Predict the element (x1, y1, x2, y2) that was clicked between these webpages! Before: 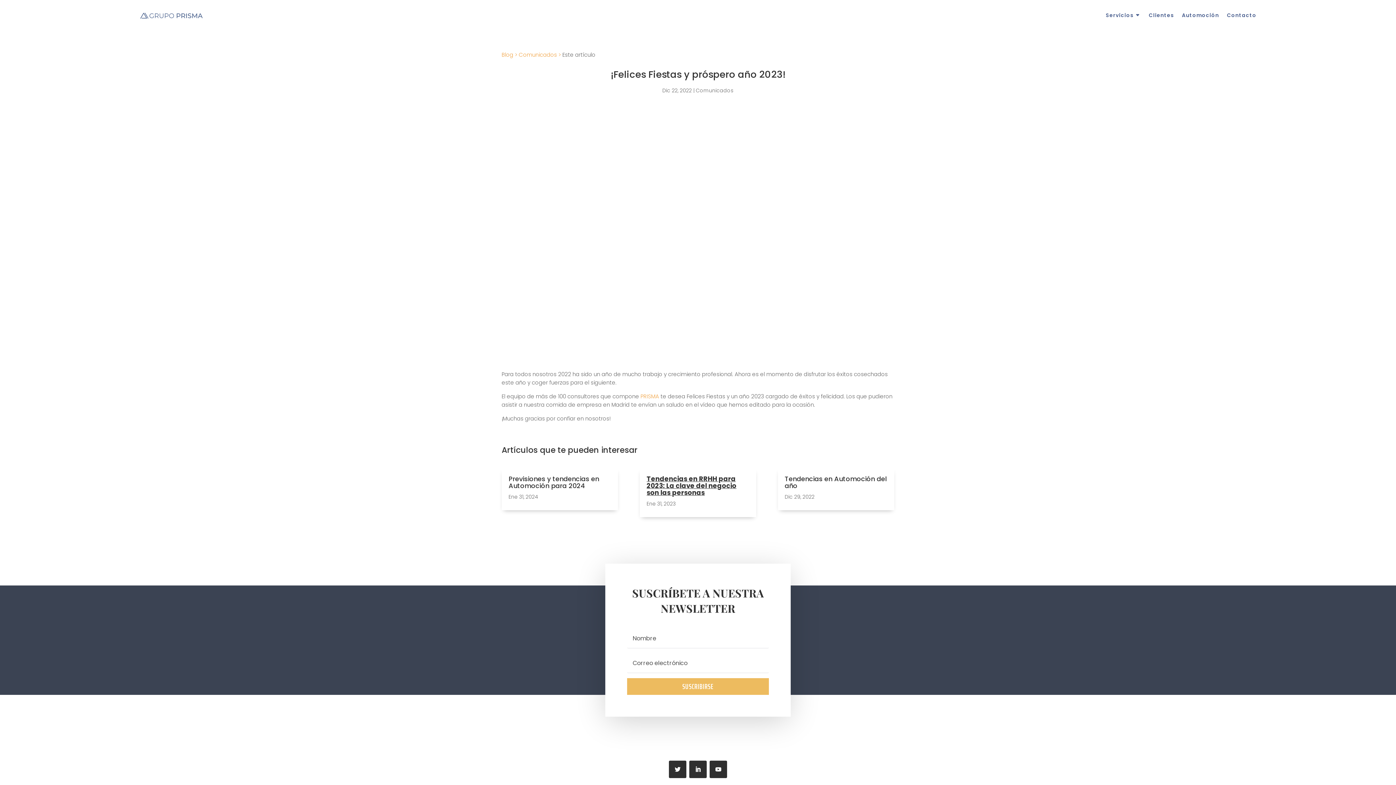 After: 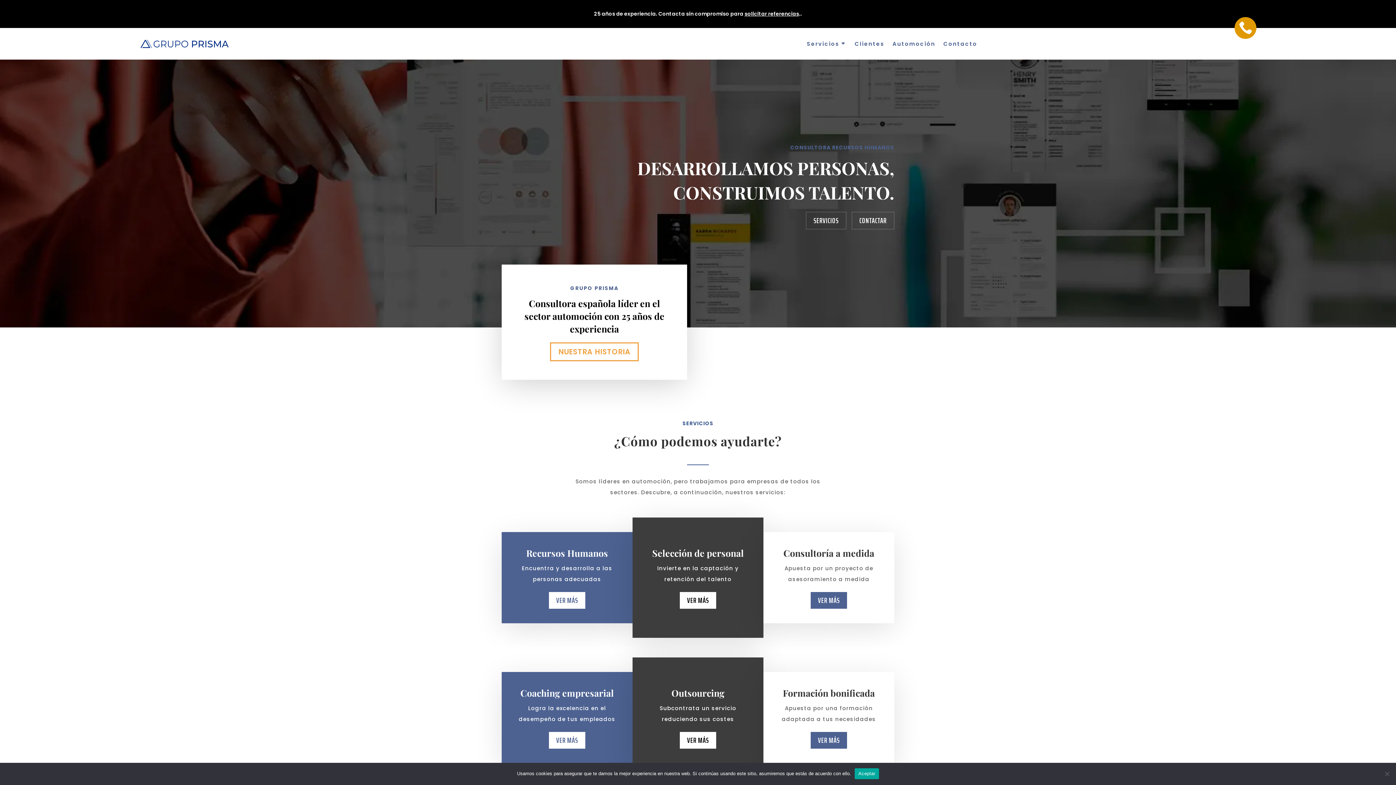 Action: bbox: (139, 11, 204, 19)